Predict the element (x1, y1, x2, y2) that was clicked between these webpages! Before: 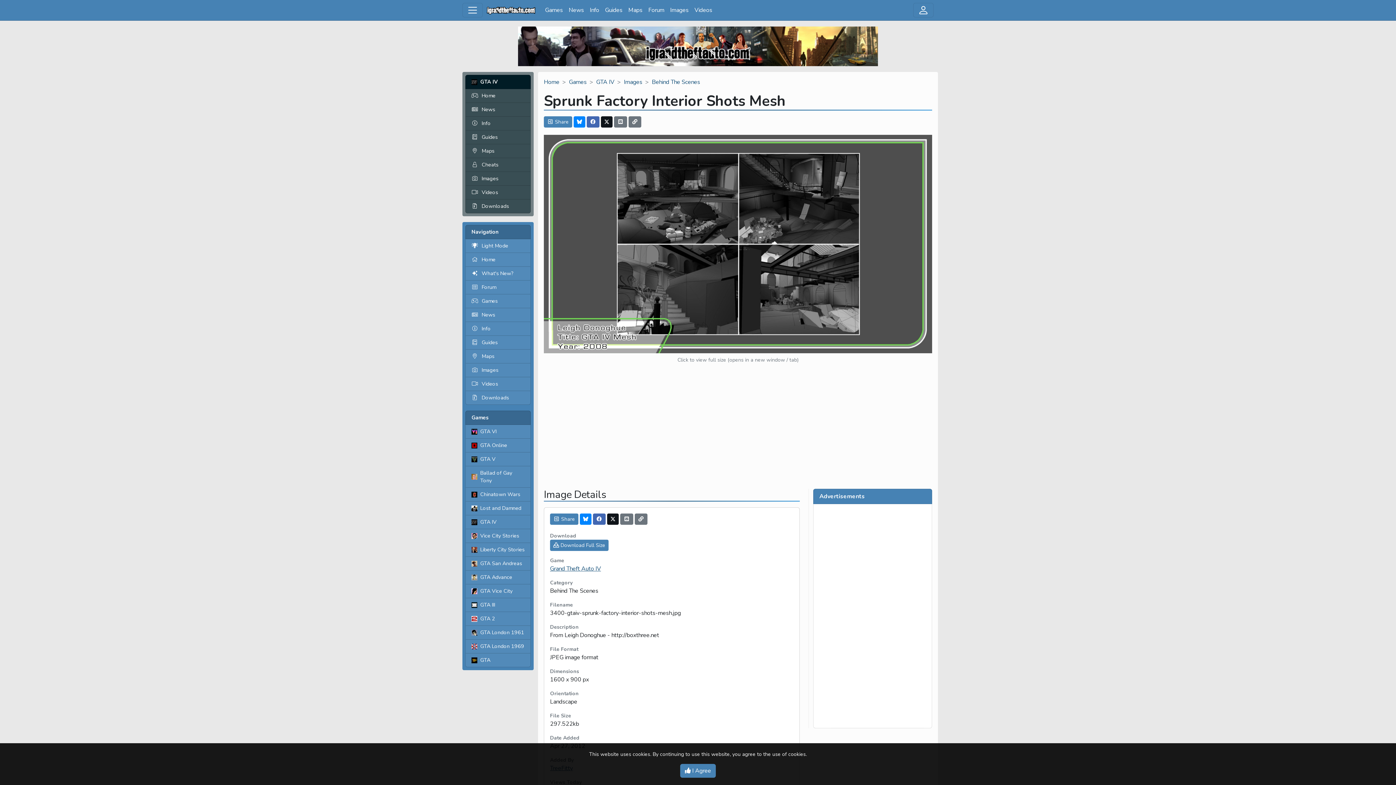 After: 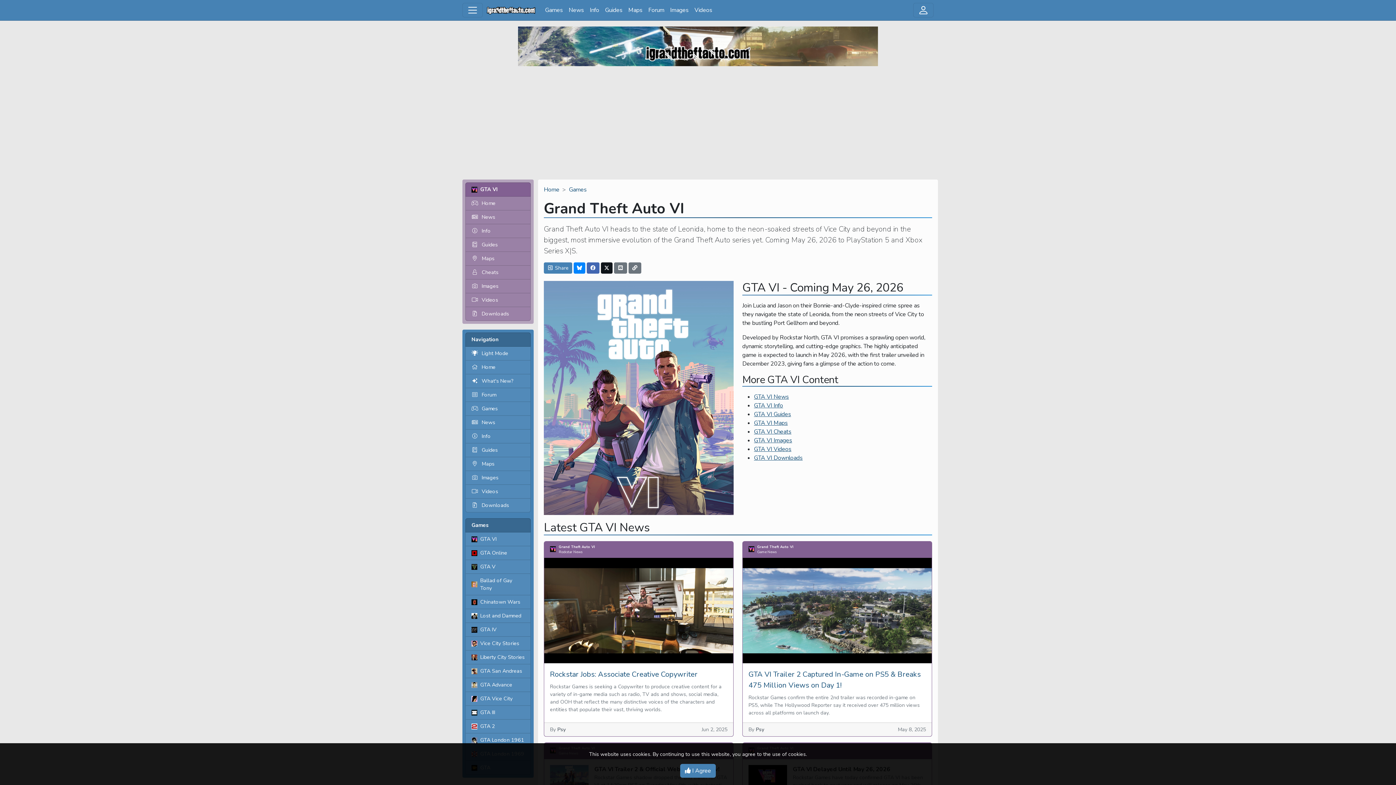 Action: bbox: (465, 425, 530, 438) label: GTA VI